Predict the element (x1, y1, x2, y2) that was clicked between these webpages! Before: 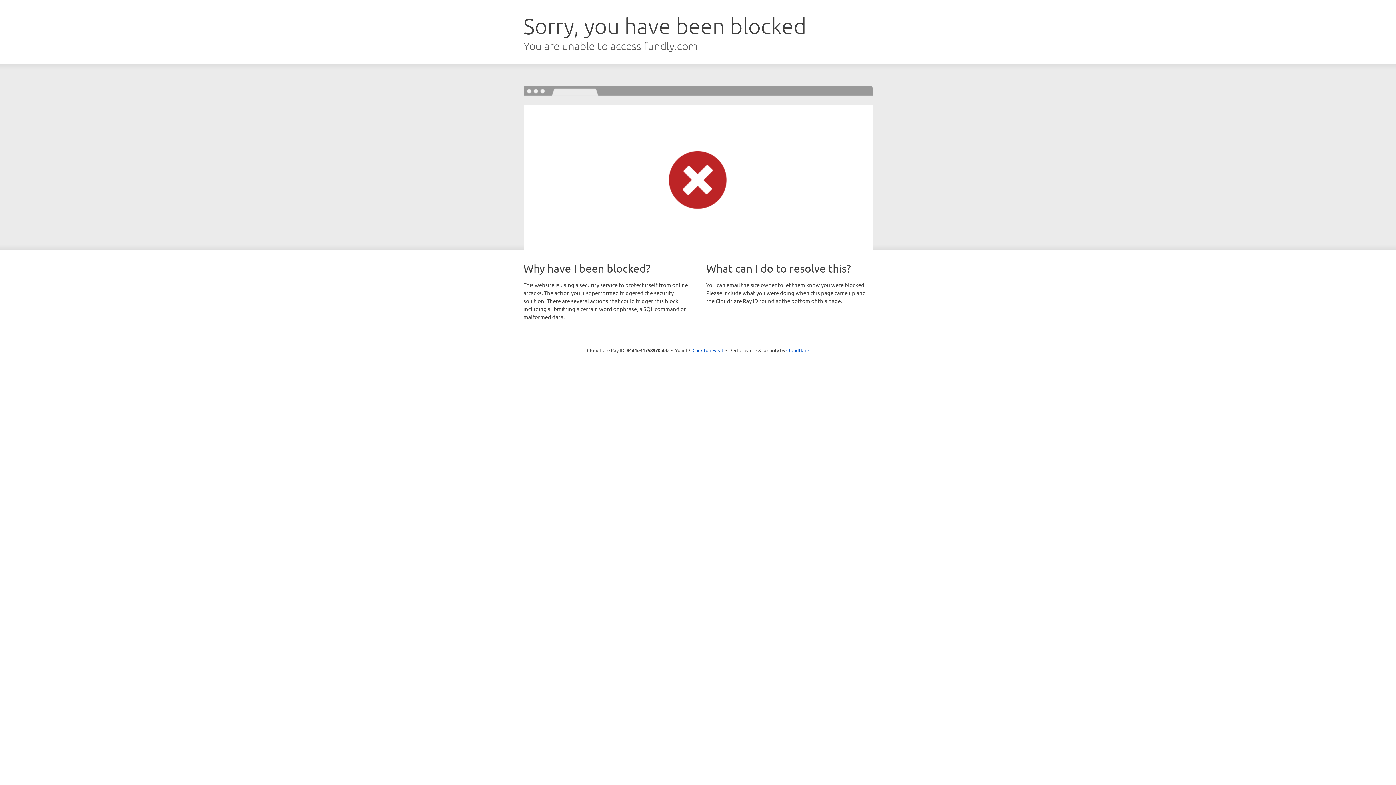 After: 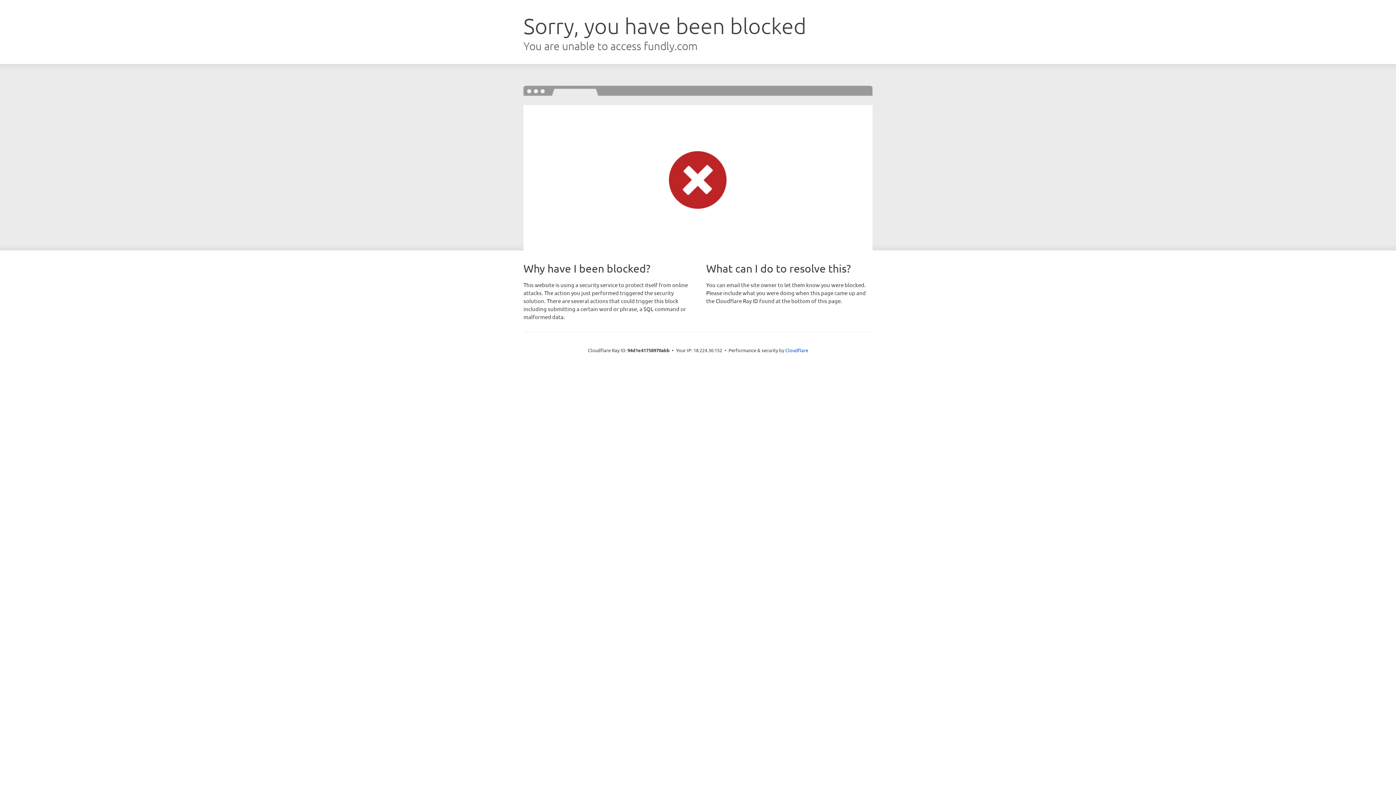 Action: label: Click to reveal bbox: (692, 346, 723, 353)